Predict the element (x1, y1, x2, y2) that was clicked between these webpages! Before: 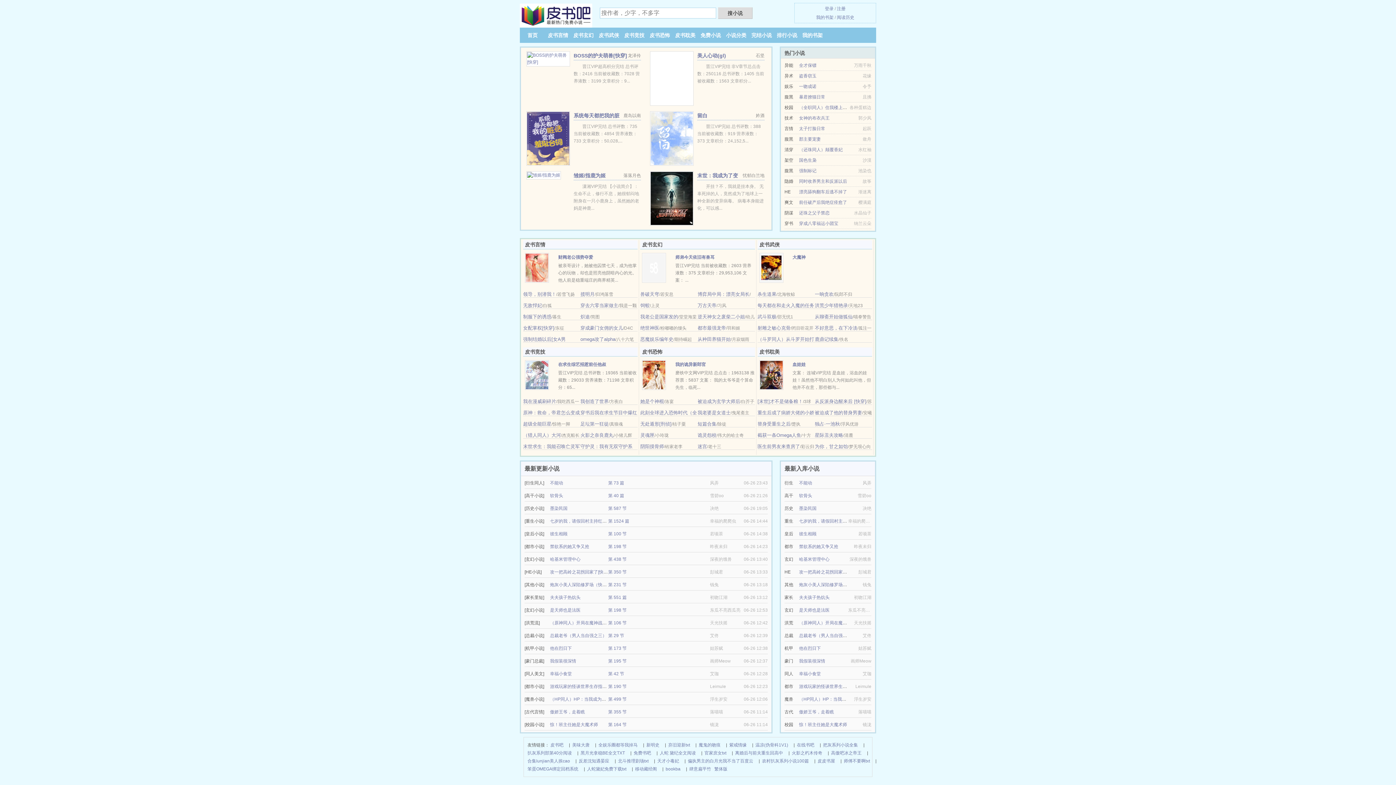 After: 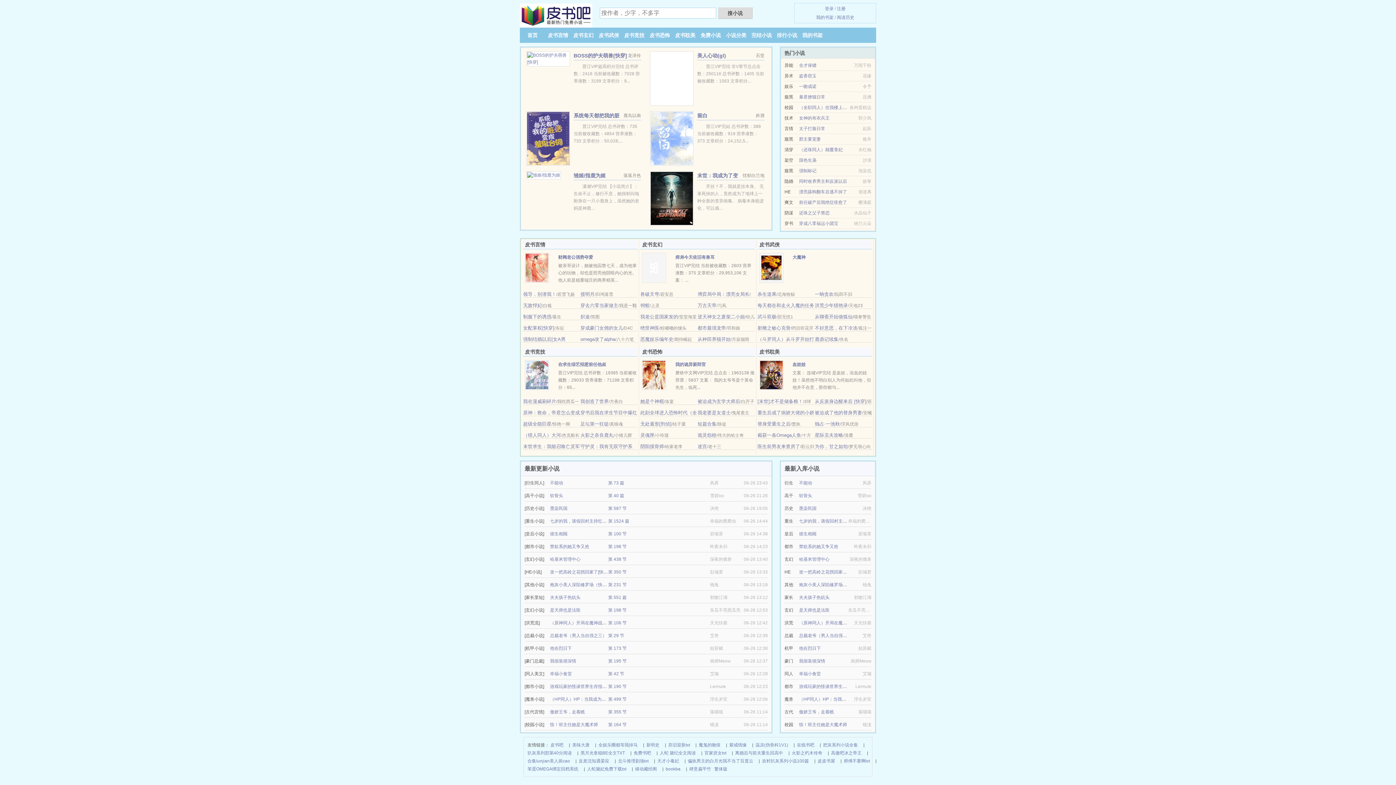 Action: bbox: (640, 314, 678, 319) label: 我老公是国家发的